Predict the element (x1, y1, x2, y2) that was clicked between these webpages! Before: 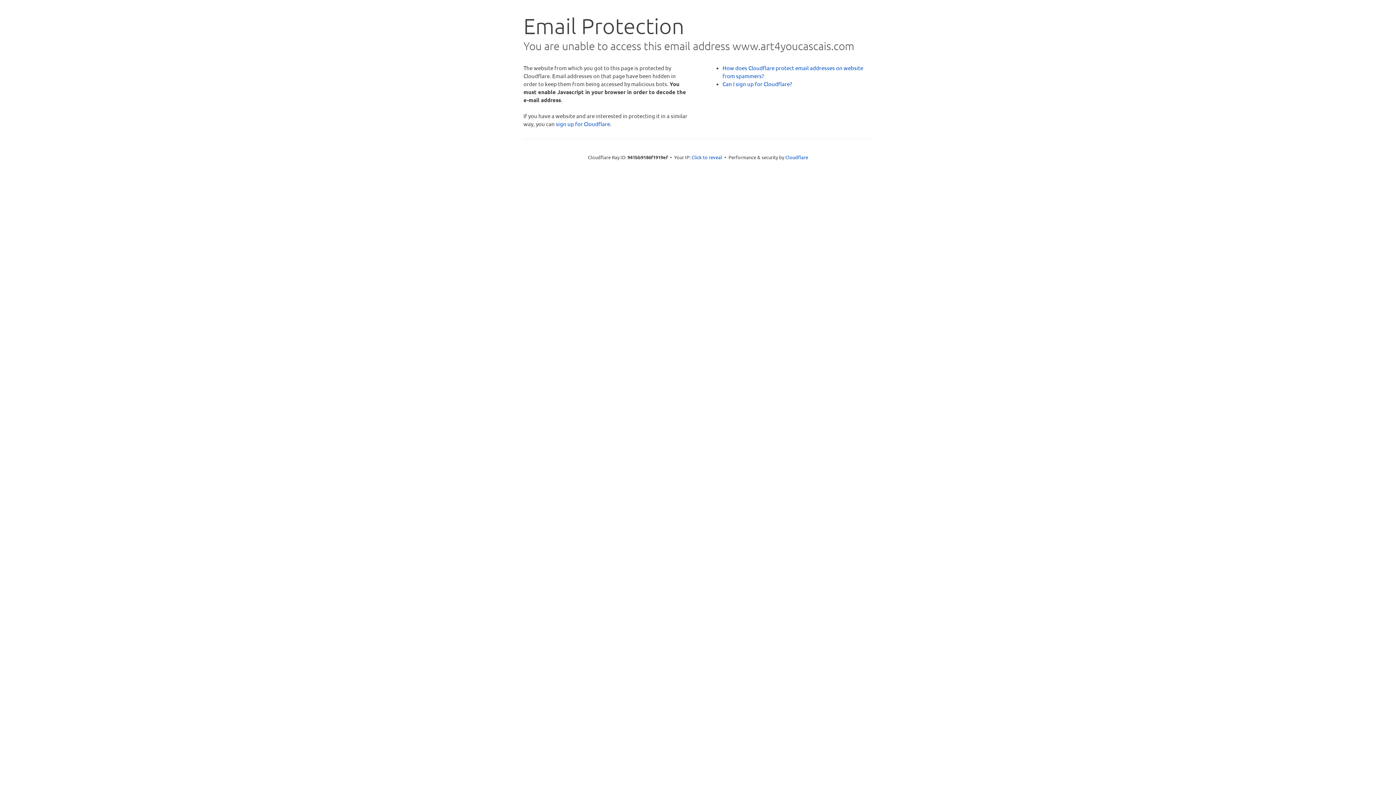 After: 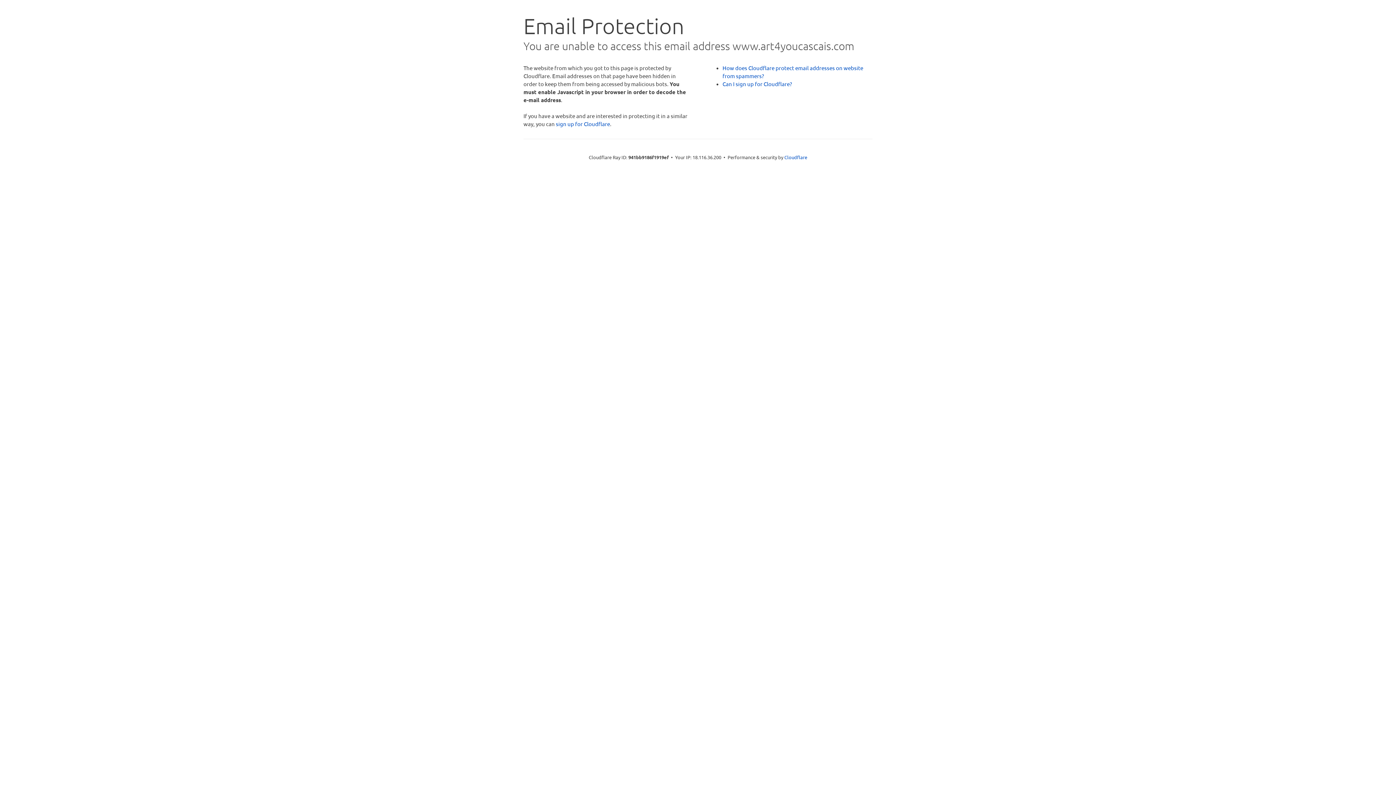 Action: label: Click to reveal bbox: (691, 153, 722, 160)